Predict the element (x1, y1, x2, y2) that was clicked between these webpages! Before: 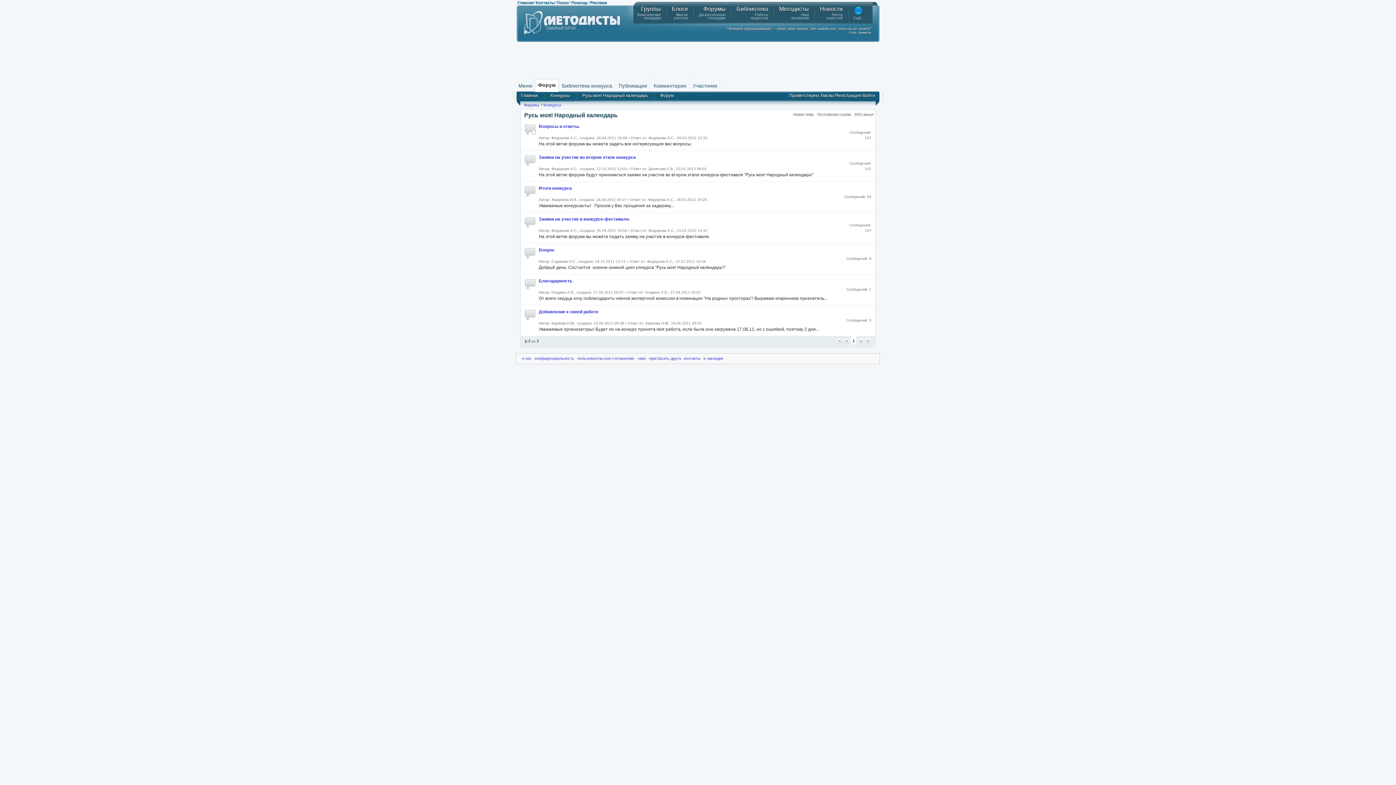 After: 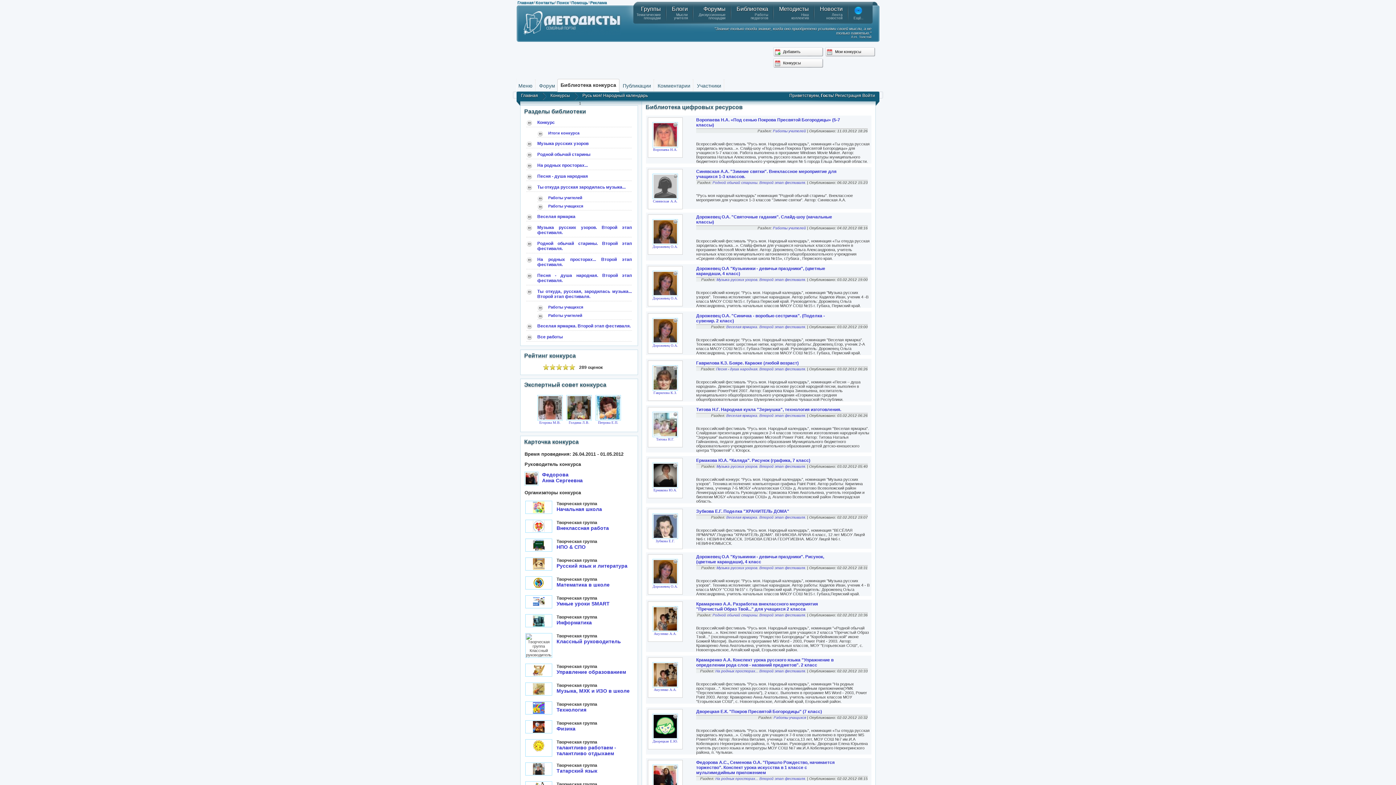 Action: label: Библиотека конкурса bbox: (558, 79, 615, 91)